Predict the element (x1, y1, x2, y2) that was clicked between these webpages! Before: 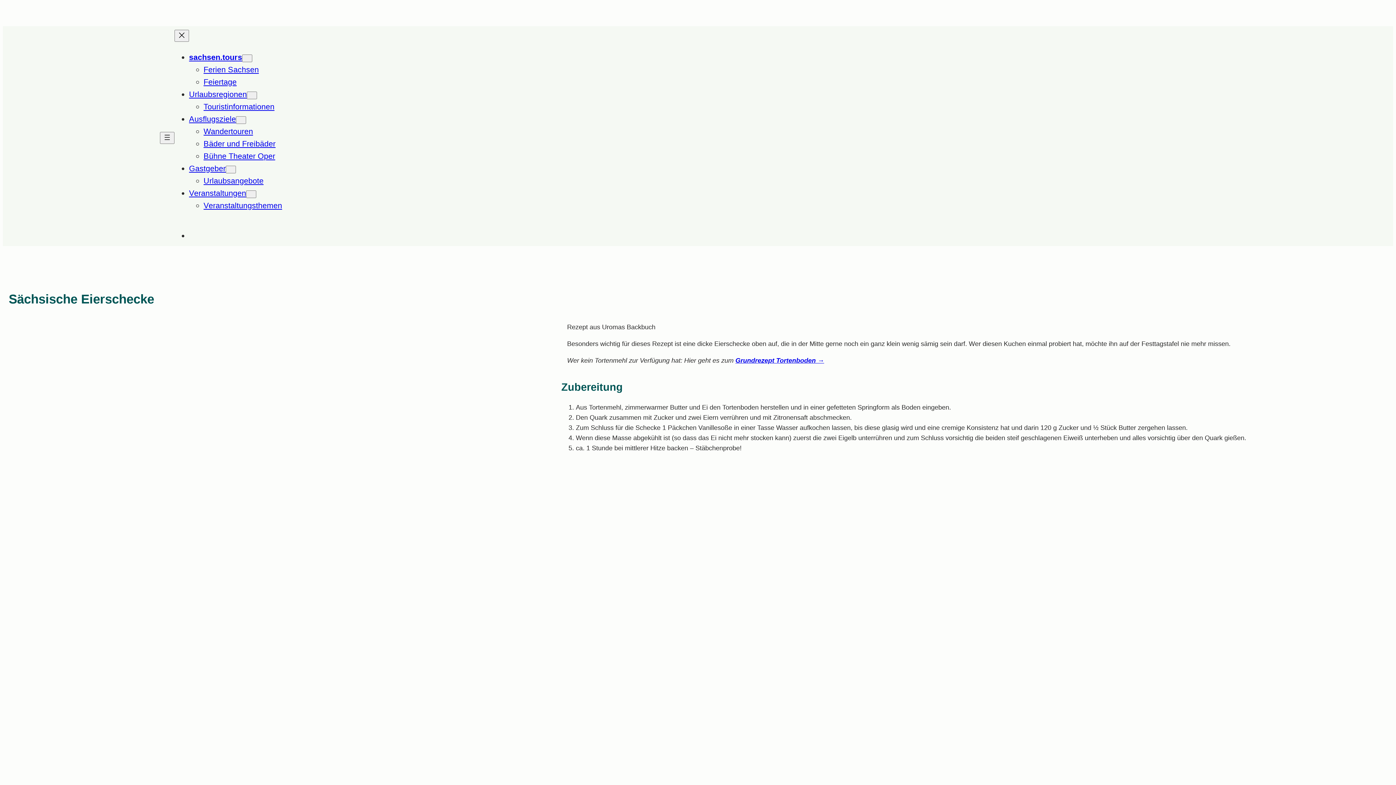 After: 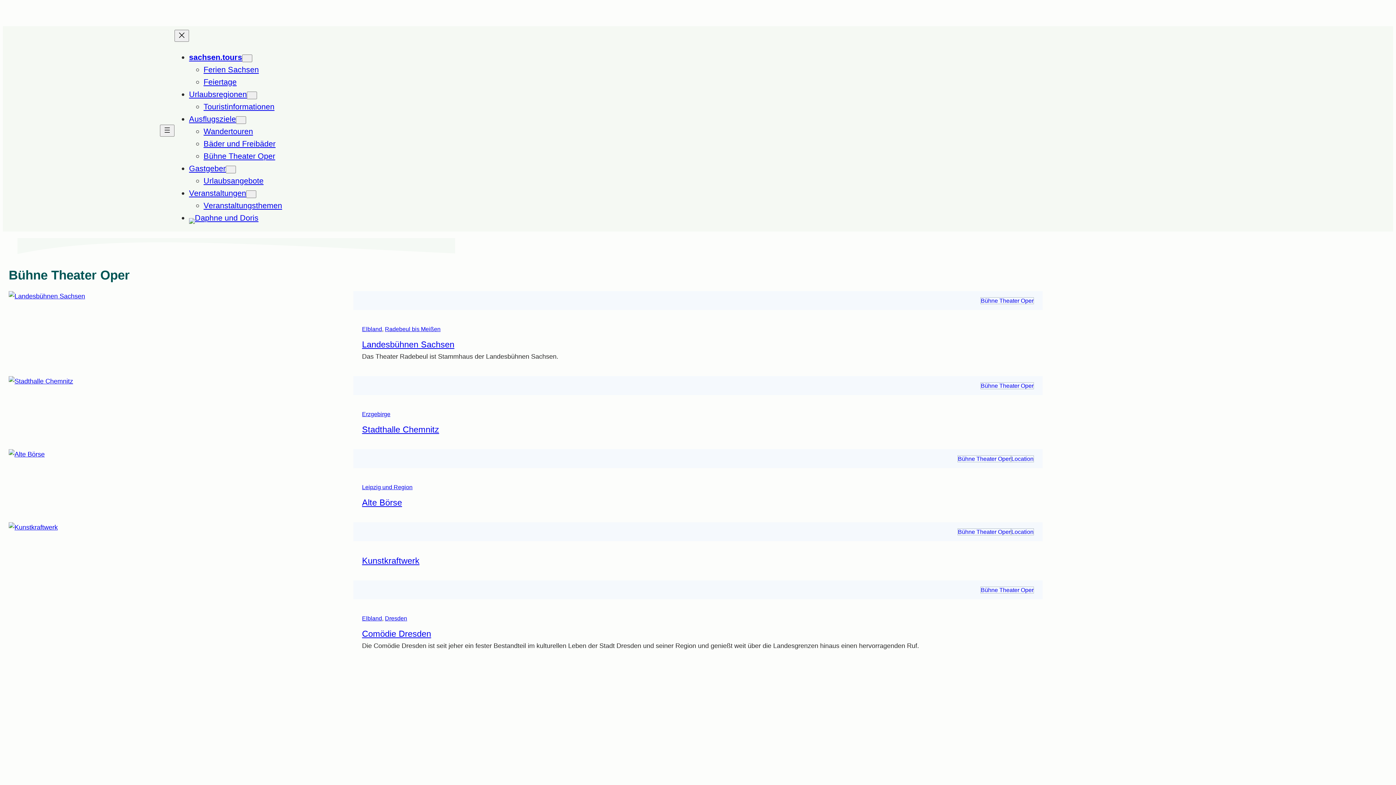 Action: bbox: (203, 151, 275, 160) label: Bühne Theater Oper